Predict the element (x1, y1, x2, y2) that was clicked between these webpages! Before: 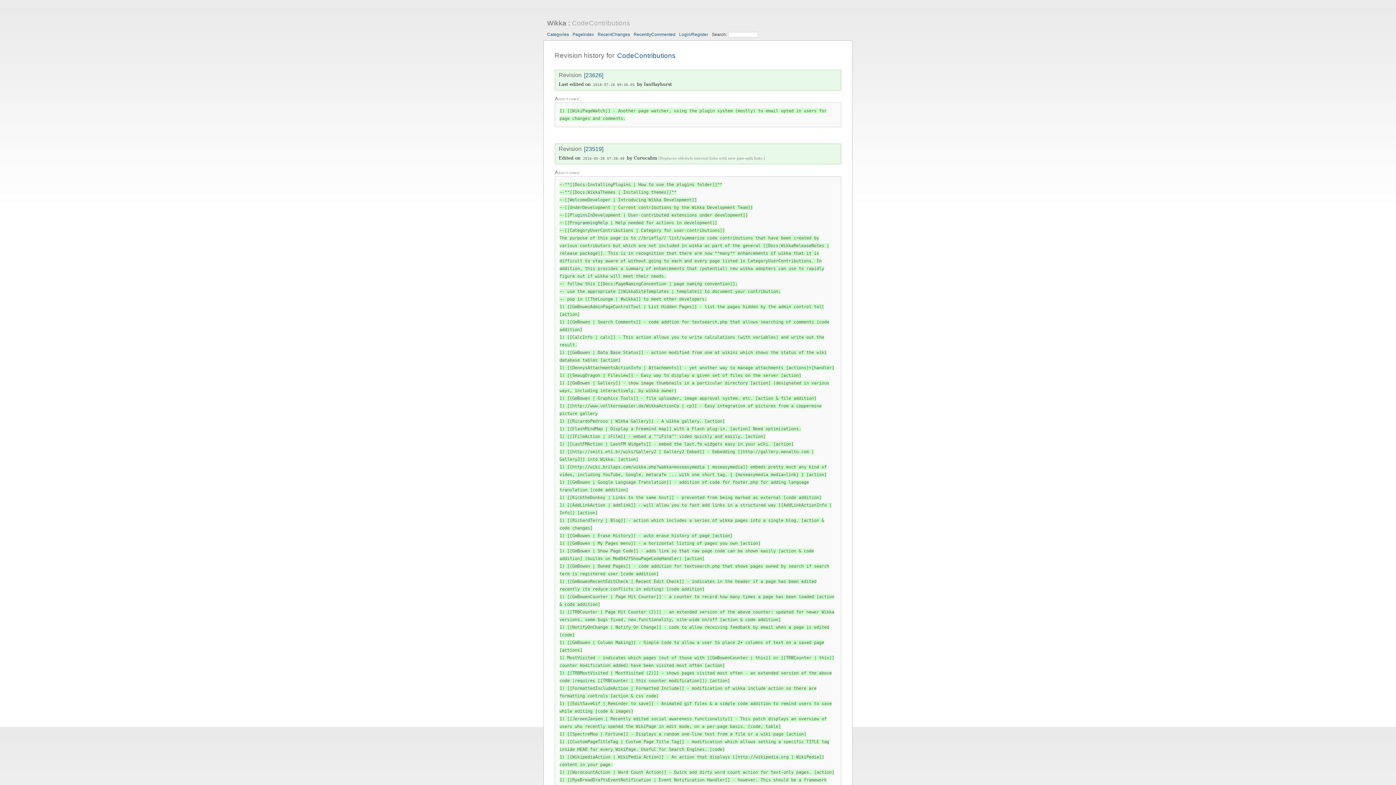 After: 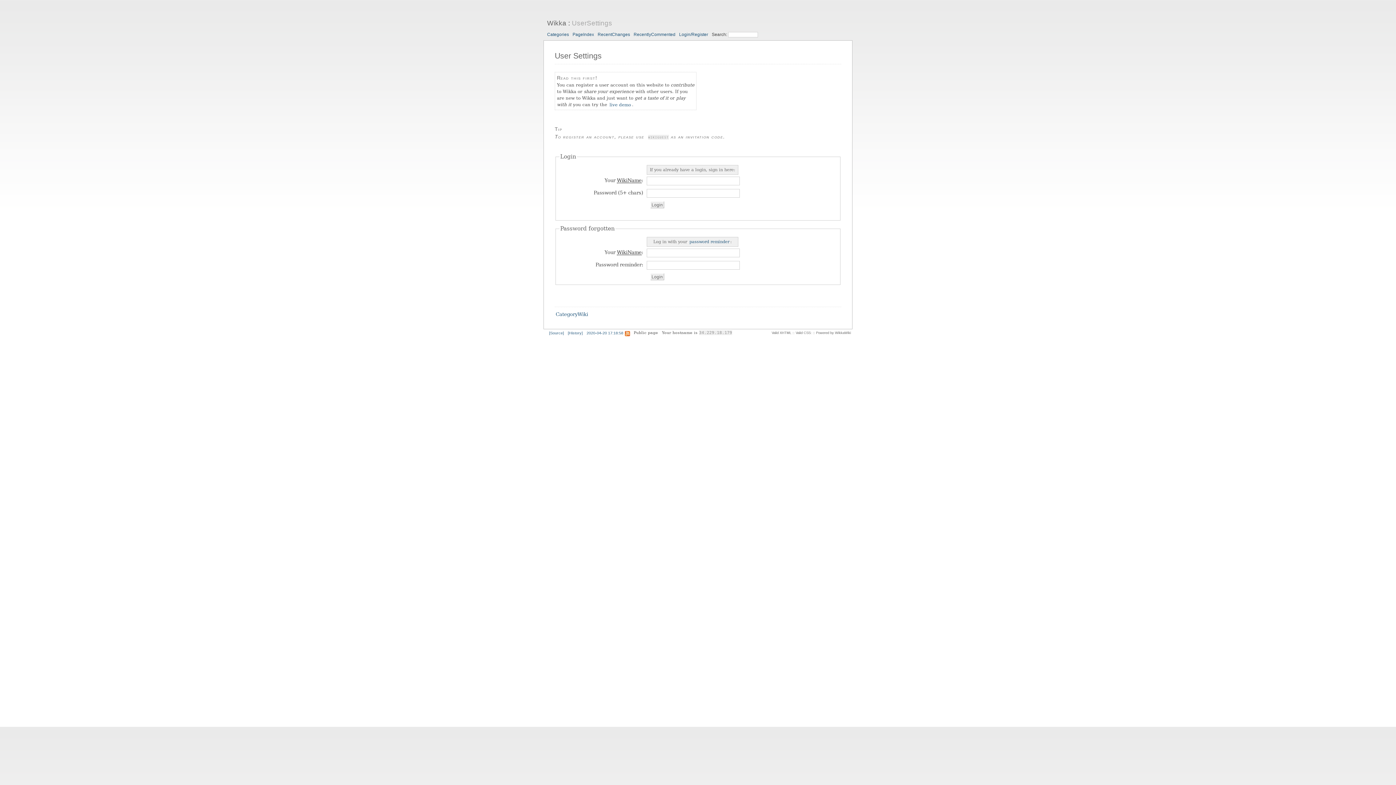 Action: label: Login/Register bbox: (679, 32, 708, 37)